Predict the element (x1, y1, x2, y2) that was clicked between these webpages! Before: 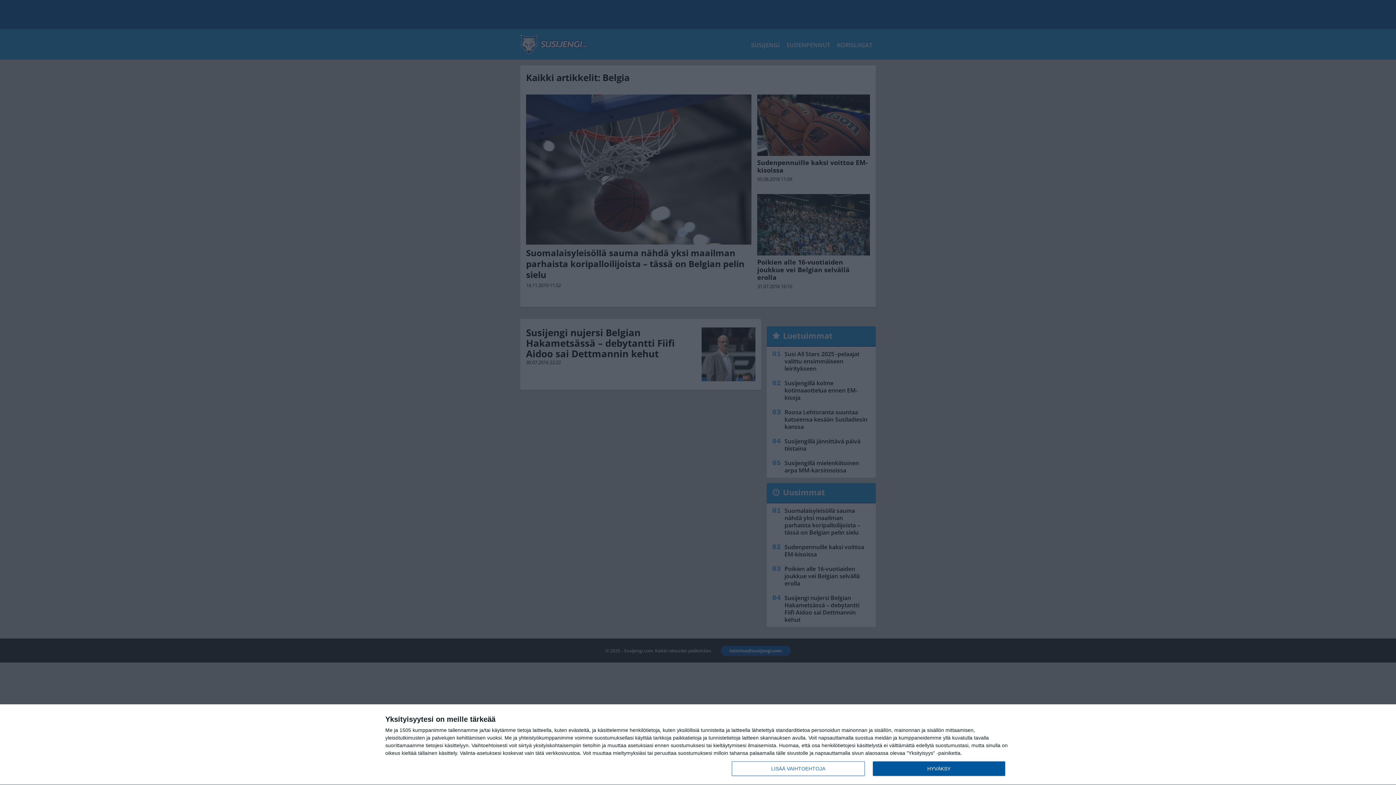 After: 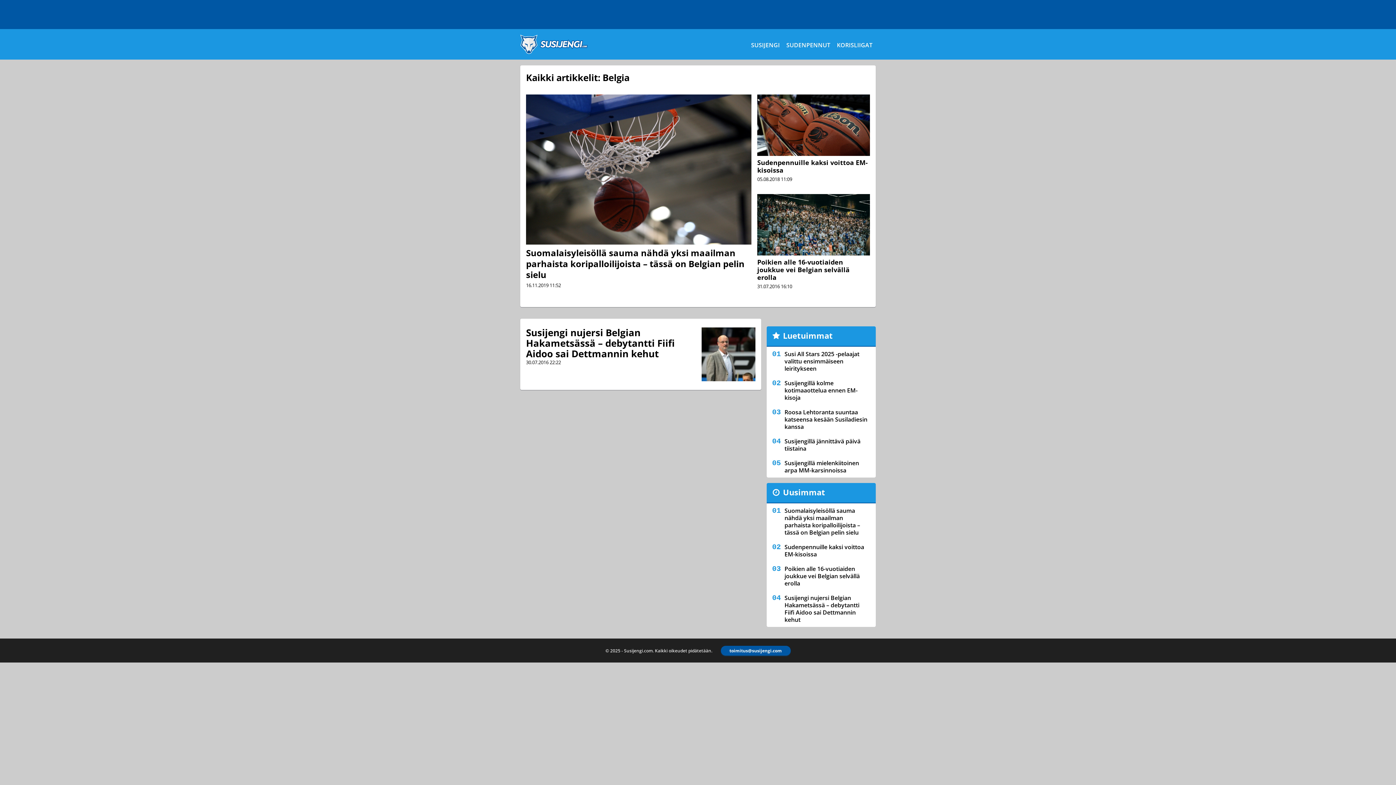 Action: label: HYVÄKSY bbox: (872, 761, 1005, 776)